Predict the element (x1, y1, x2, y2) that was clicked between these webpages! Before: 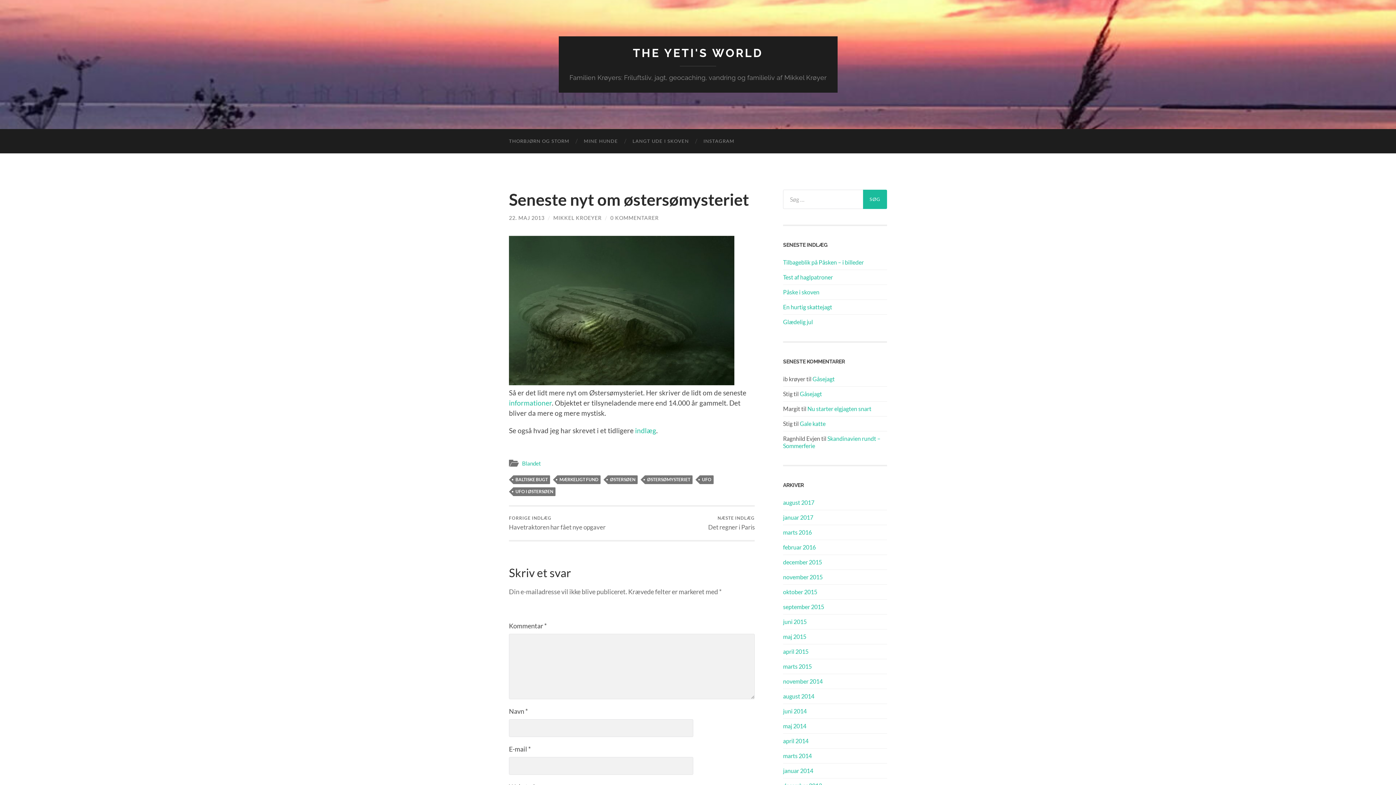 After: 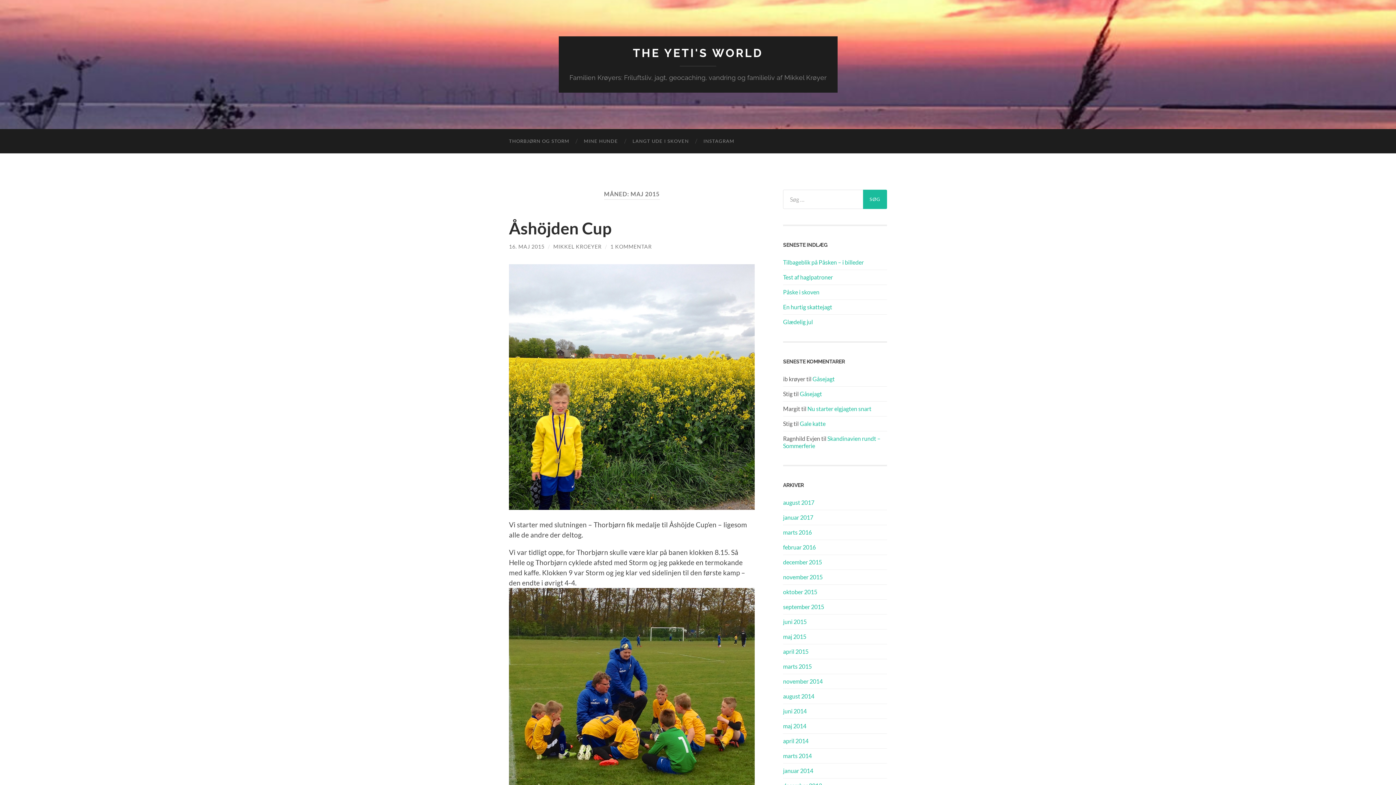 Action: bbox: (783, 633, 806, 640) label: maj 2015